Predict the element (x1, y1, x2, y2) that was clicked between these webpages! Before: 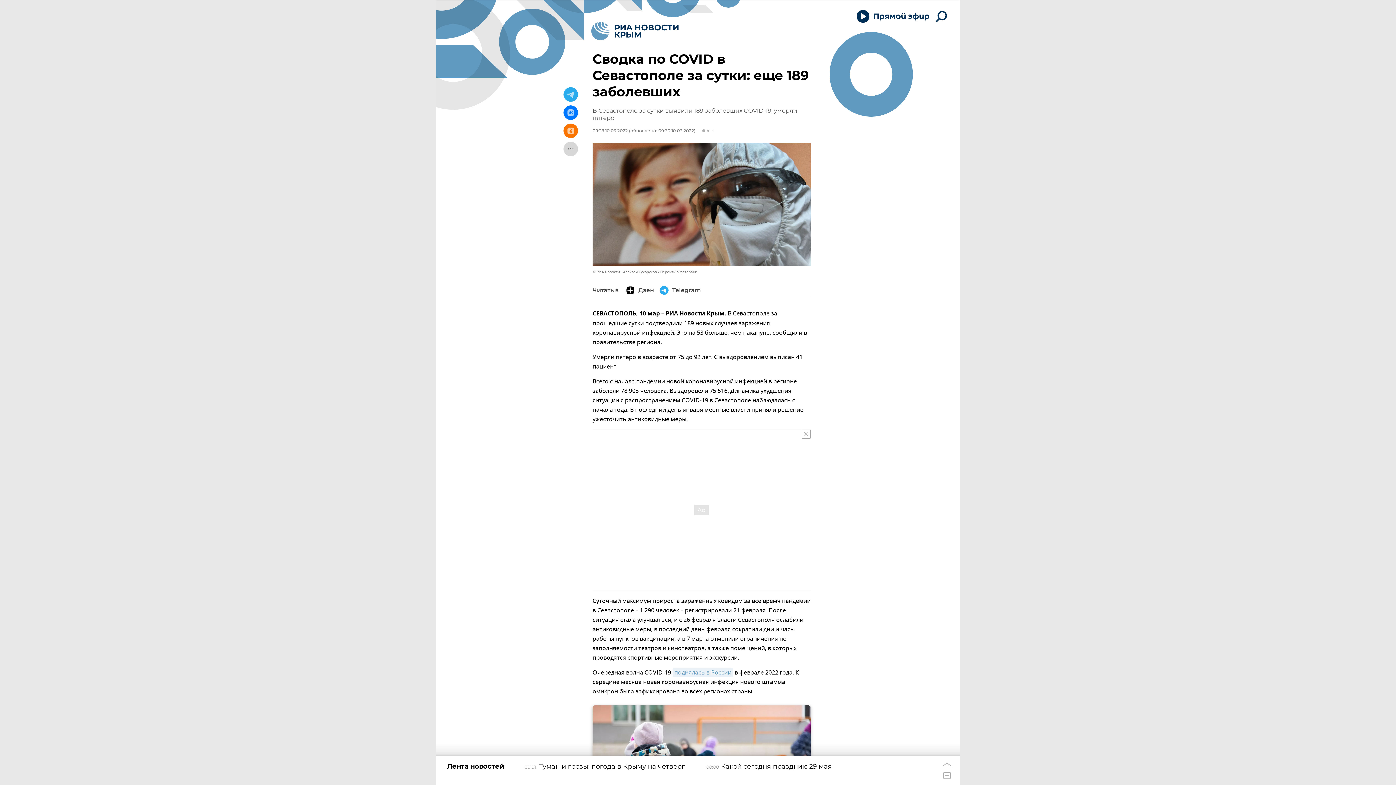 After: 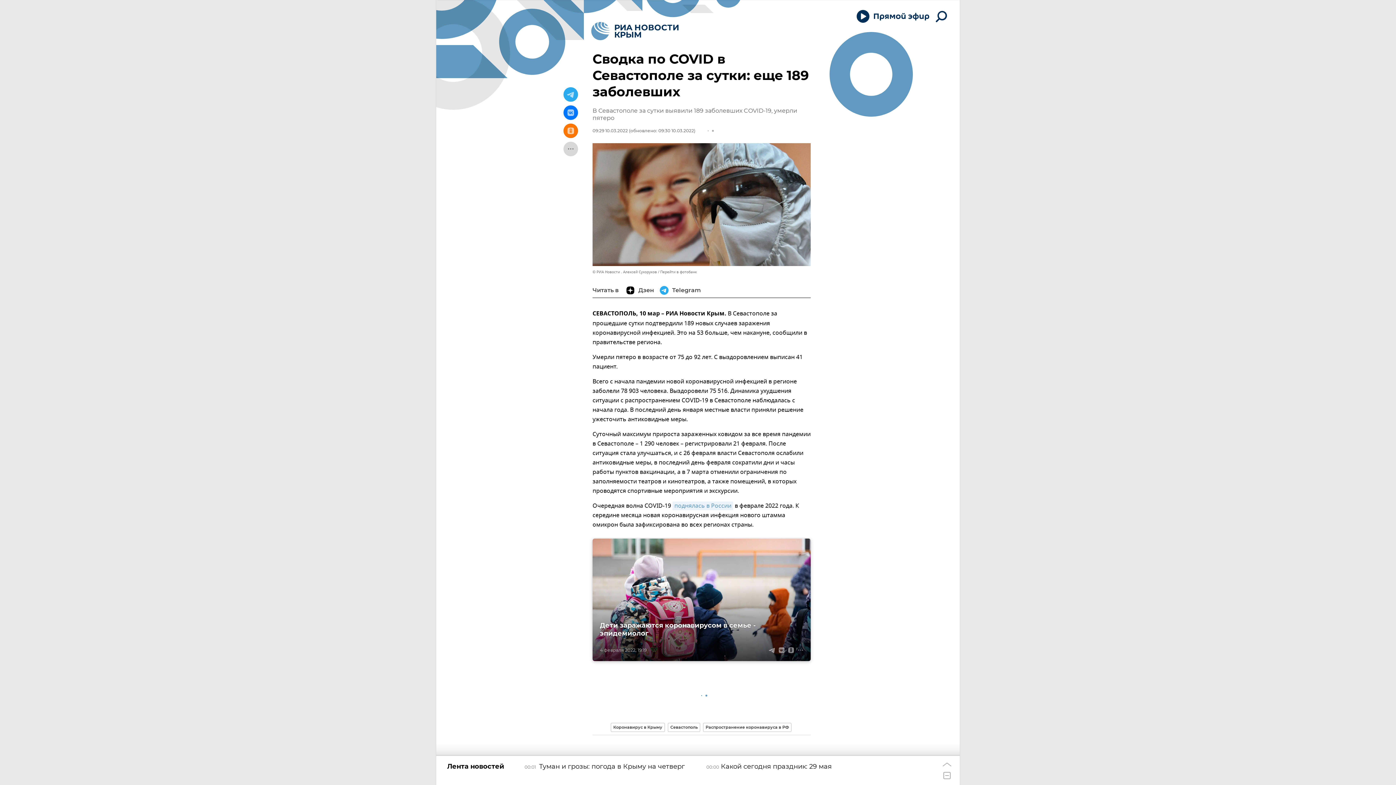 Action: bbox: (801, 429, 810, 438)